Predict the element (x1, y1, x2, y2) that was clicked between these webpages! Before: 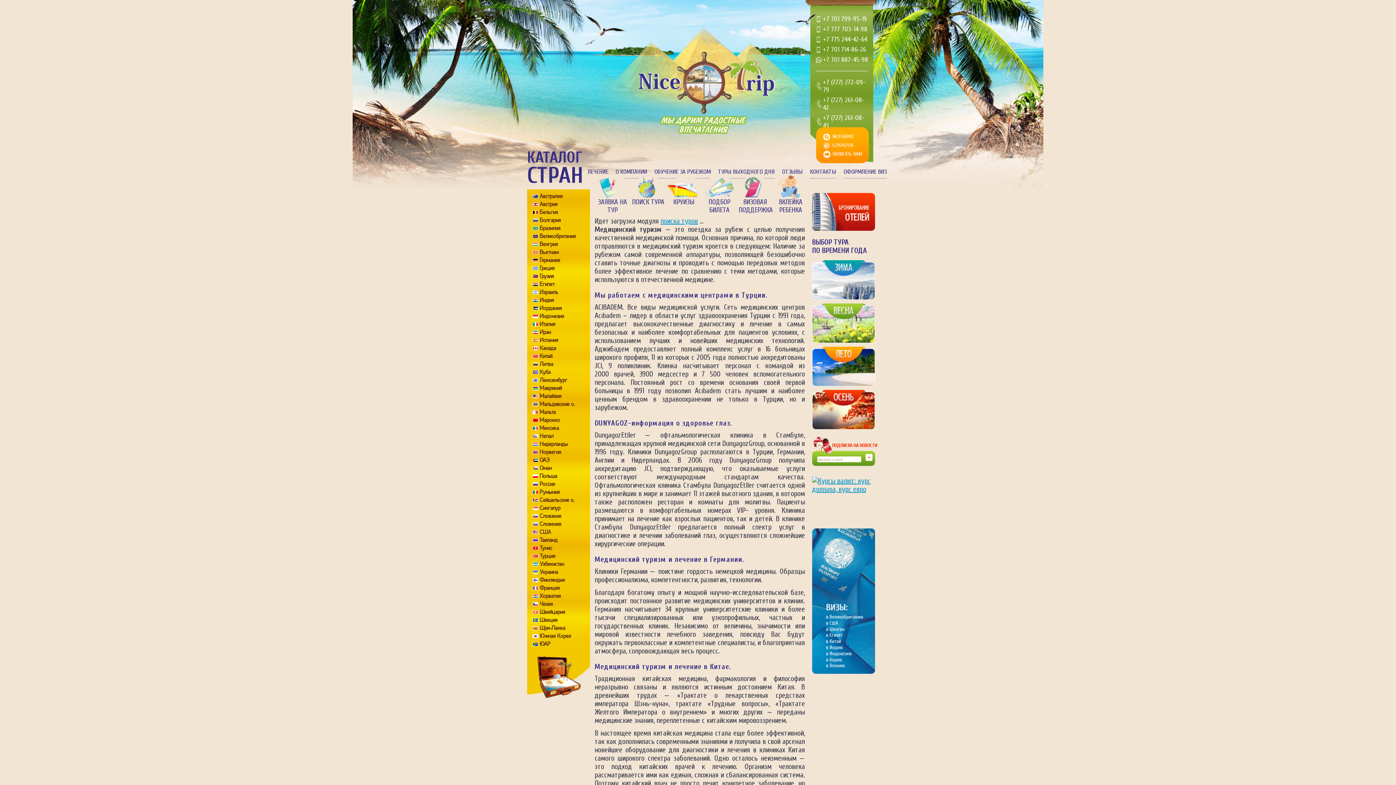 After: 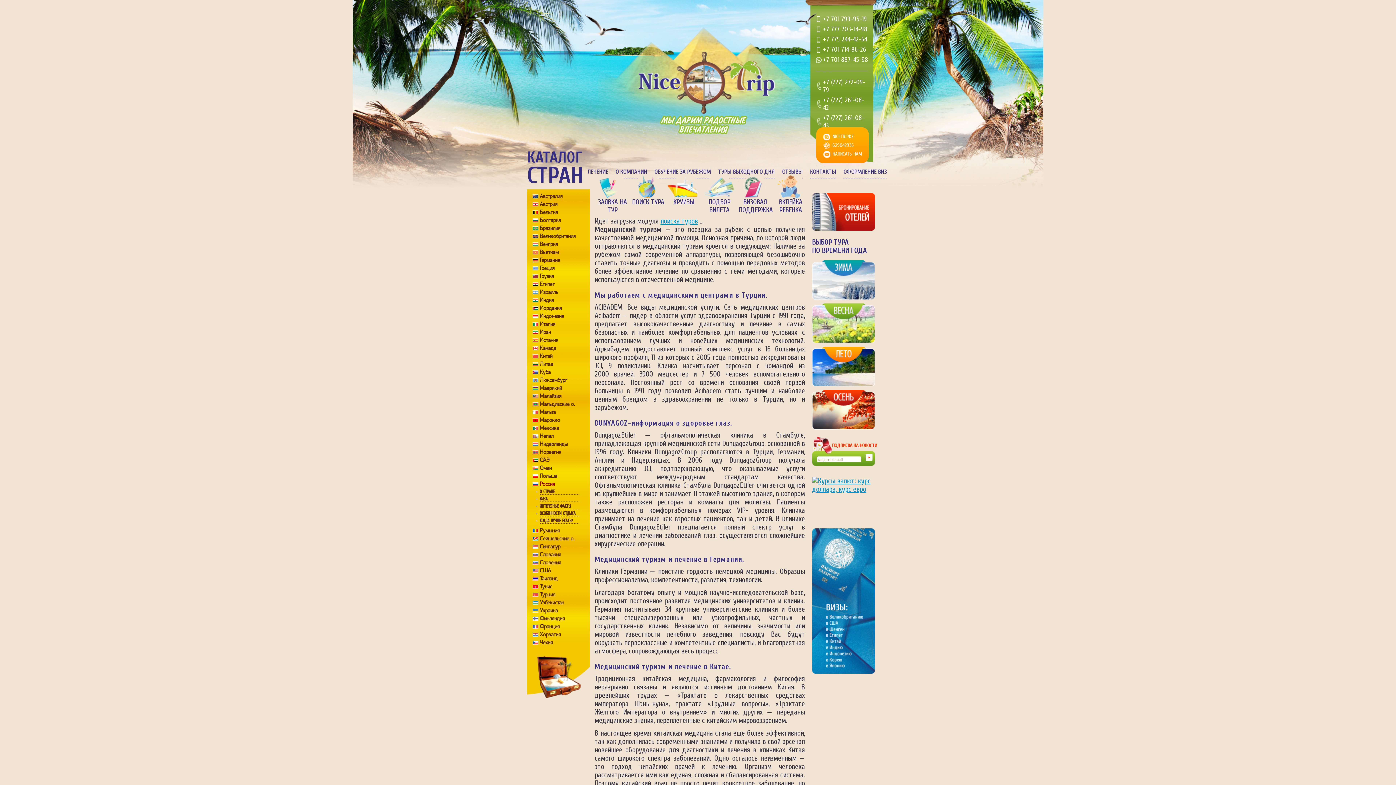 Action: bbox: (532, 481, 567, 487) label: Россия